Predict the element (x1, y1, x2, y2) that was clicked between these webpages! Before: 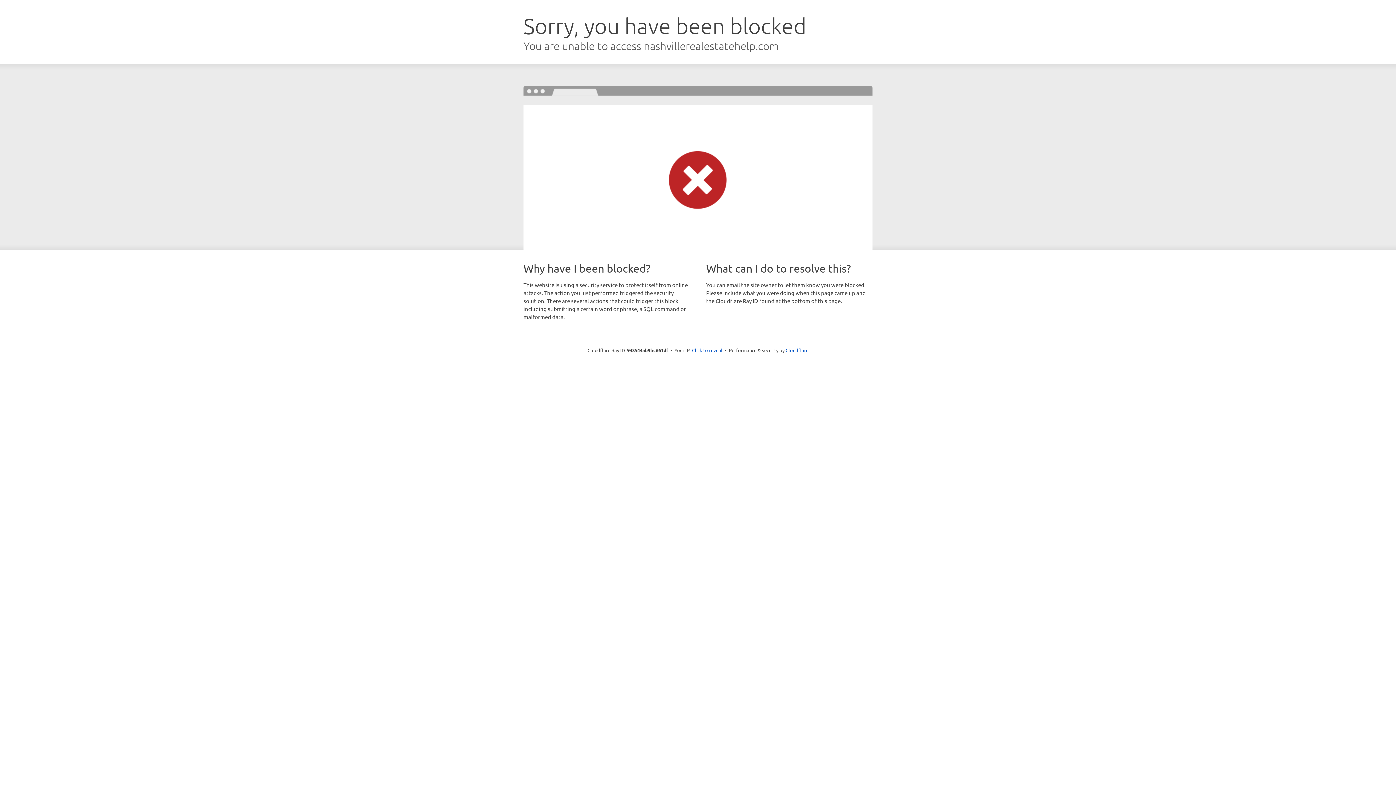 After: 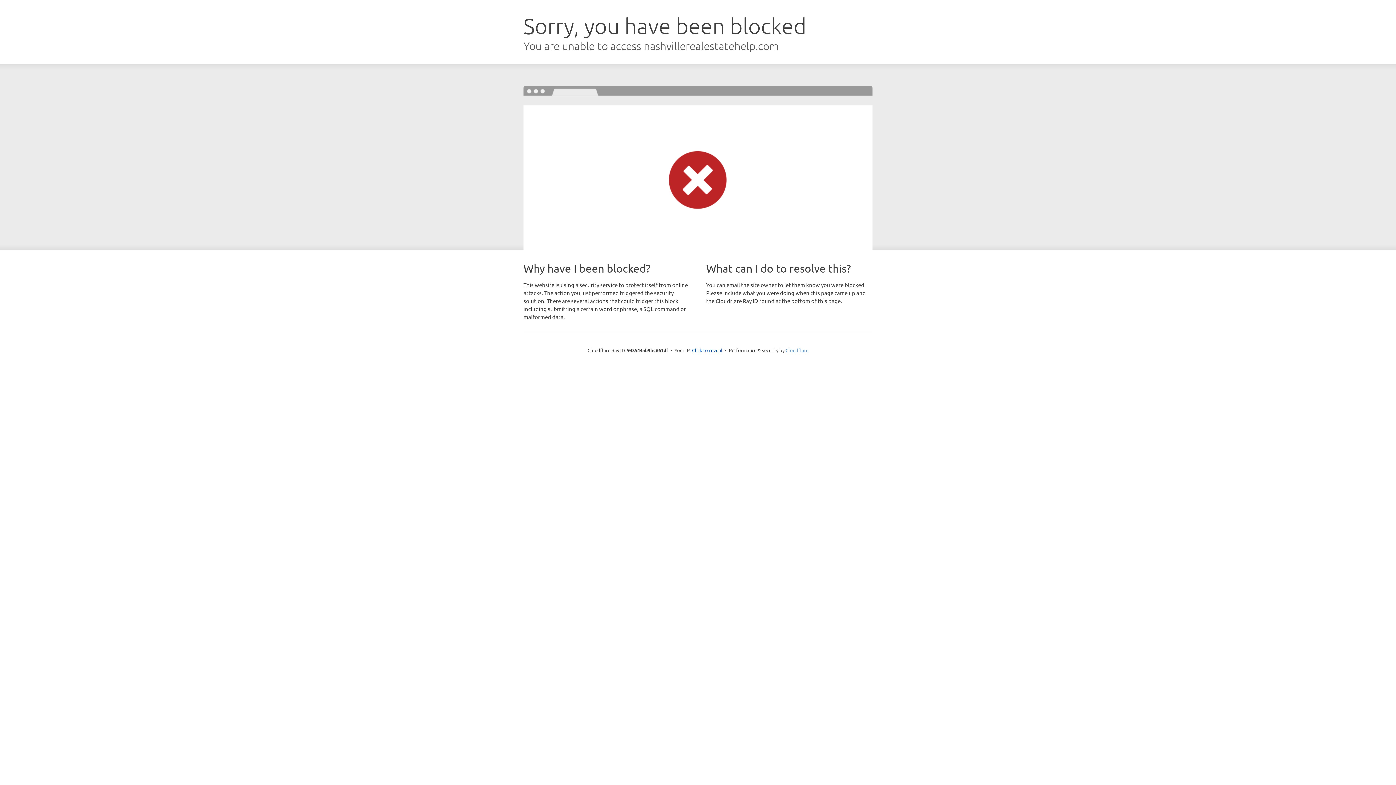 Action: label: Cloudflare bbox: (785, 347, 808, 353)